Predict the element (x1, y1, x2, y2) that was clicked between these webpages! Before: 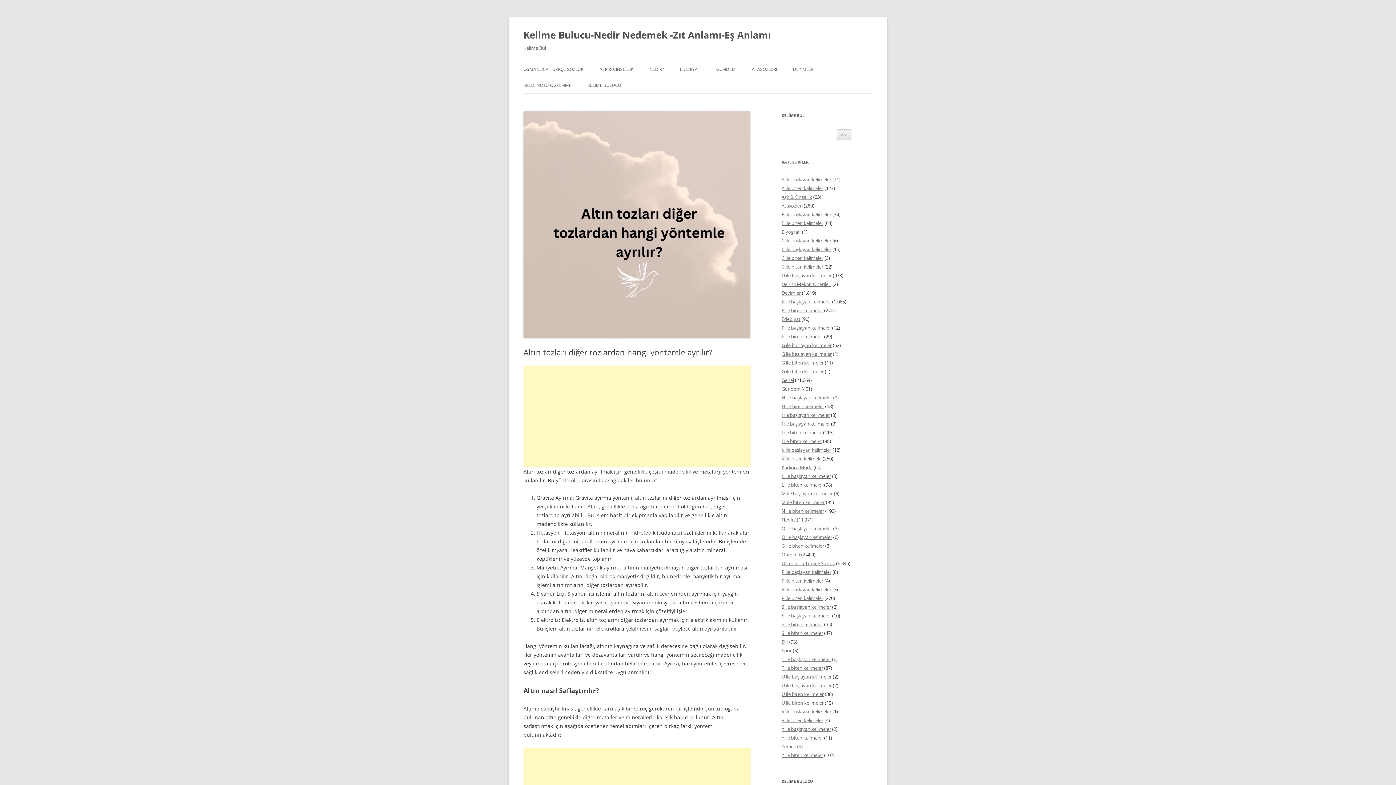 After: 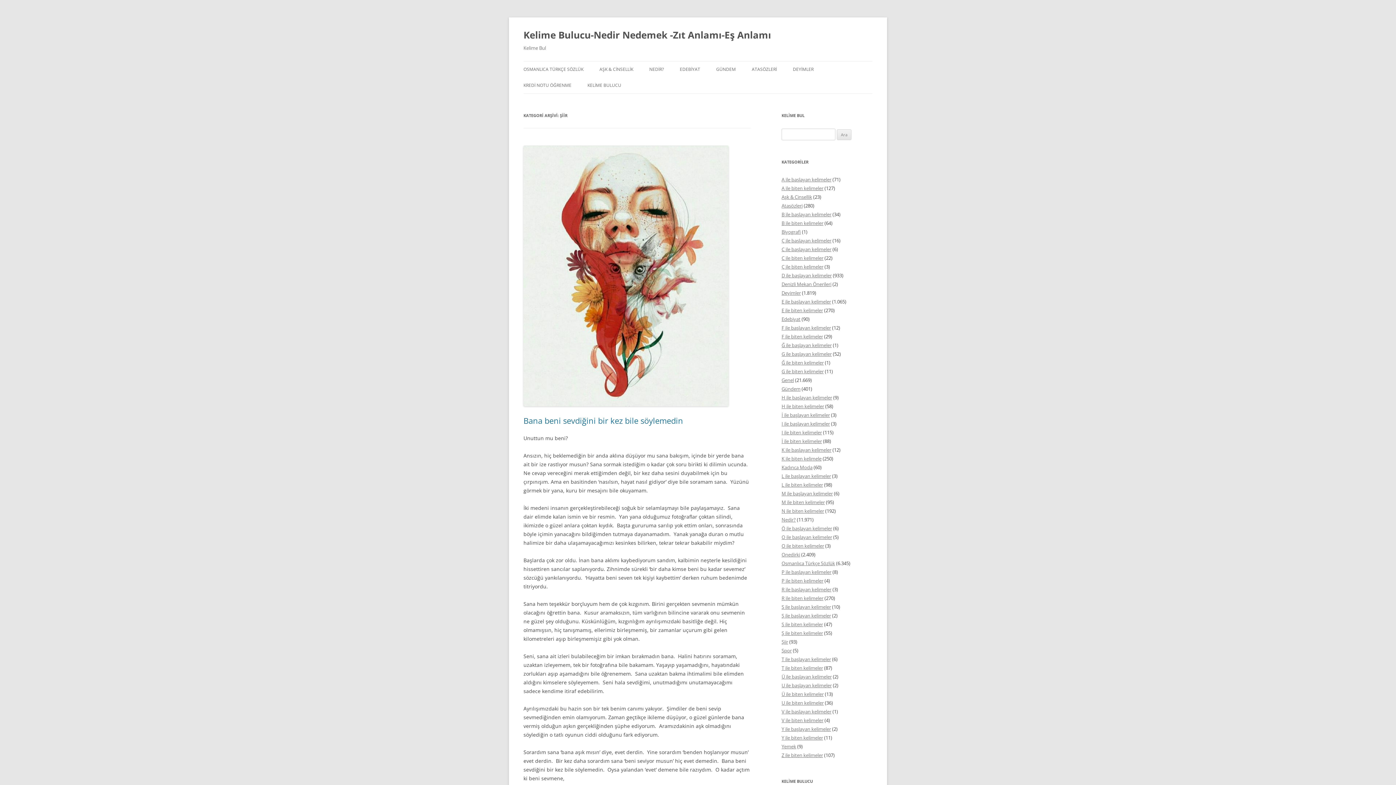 Action: bbox: (781, 638, 788, 645) label: Şiir